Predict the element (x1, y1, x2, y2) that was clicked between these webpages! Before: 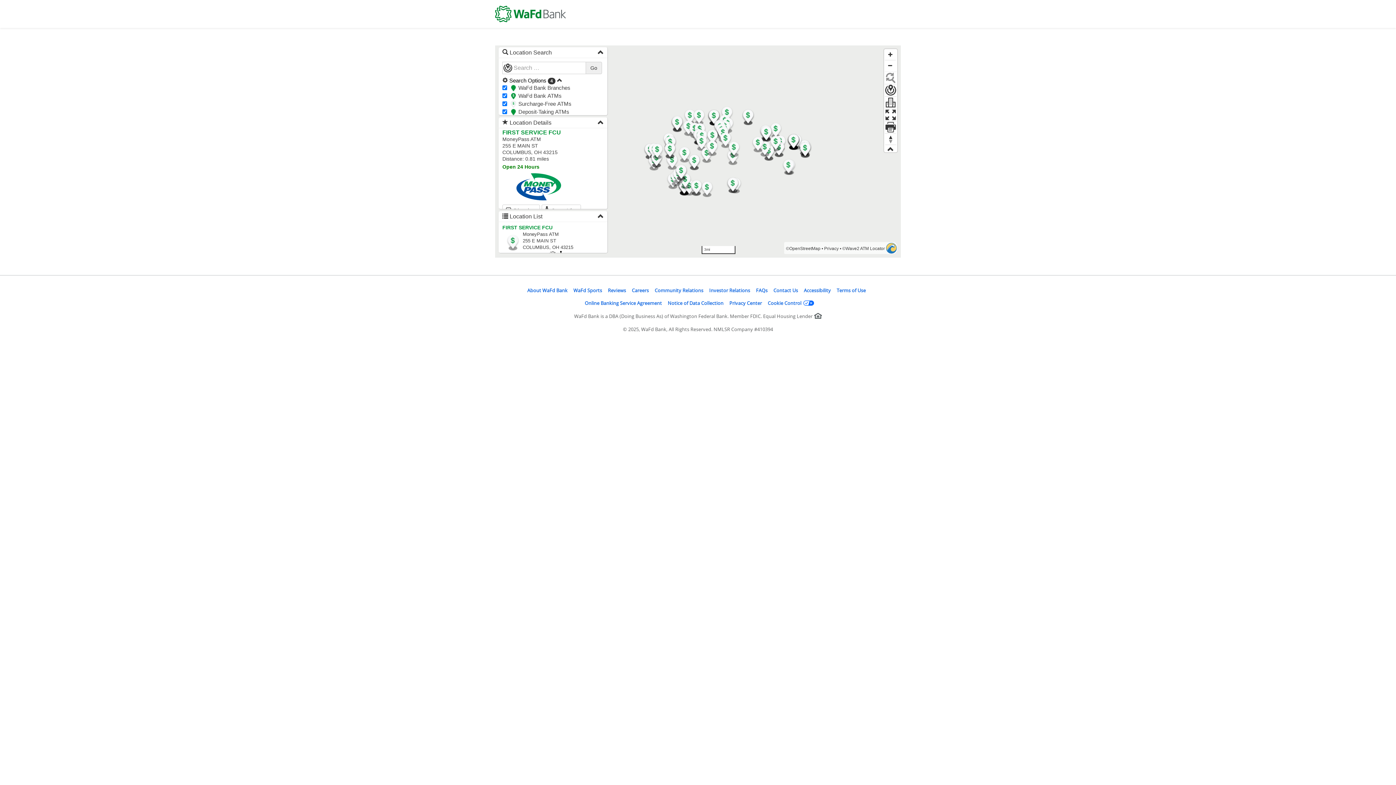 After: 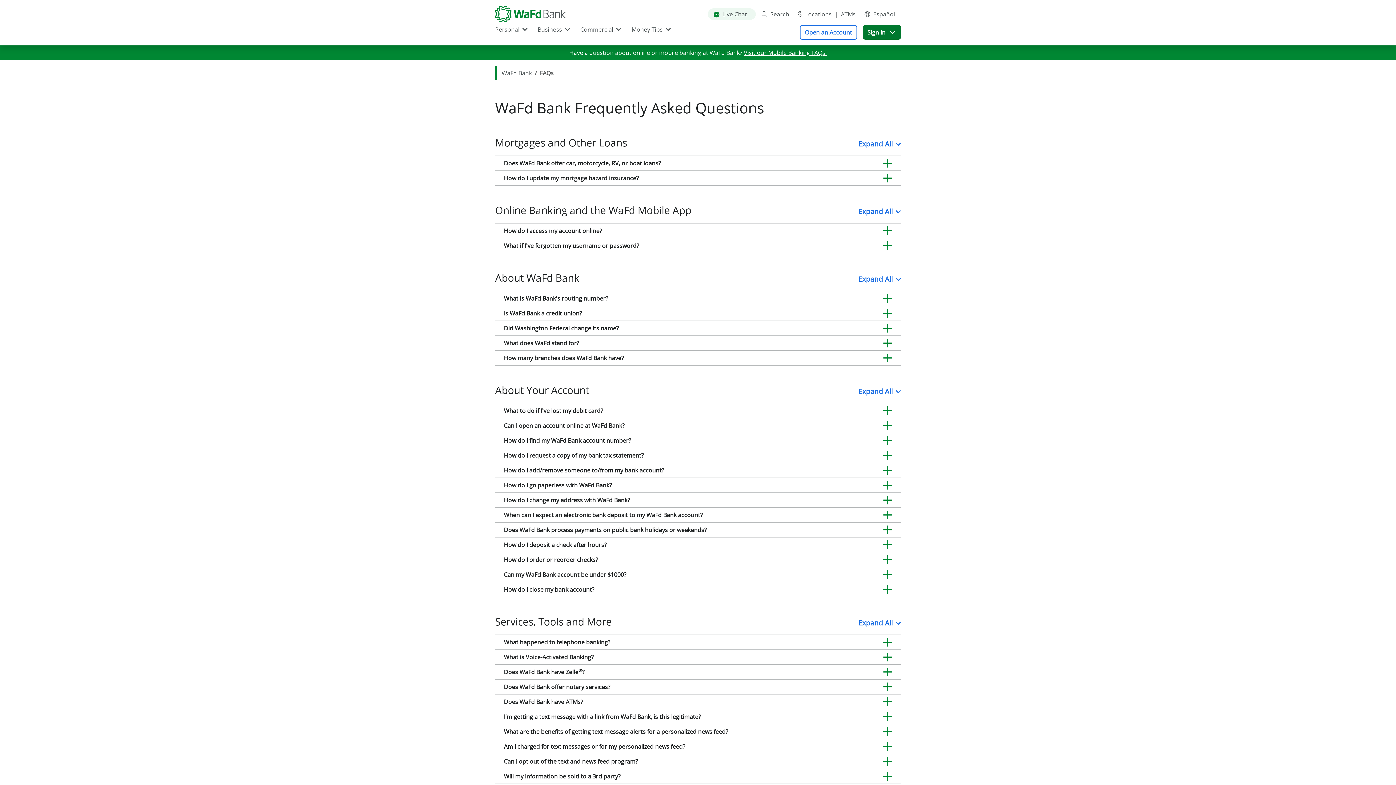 Action: label: FAQs bbox: (756, 287, 767, 294)